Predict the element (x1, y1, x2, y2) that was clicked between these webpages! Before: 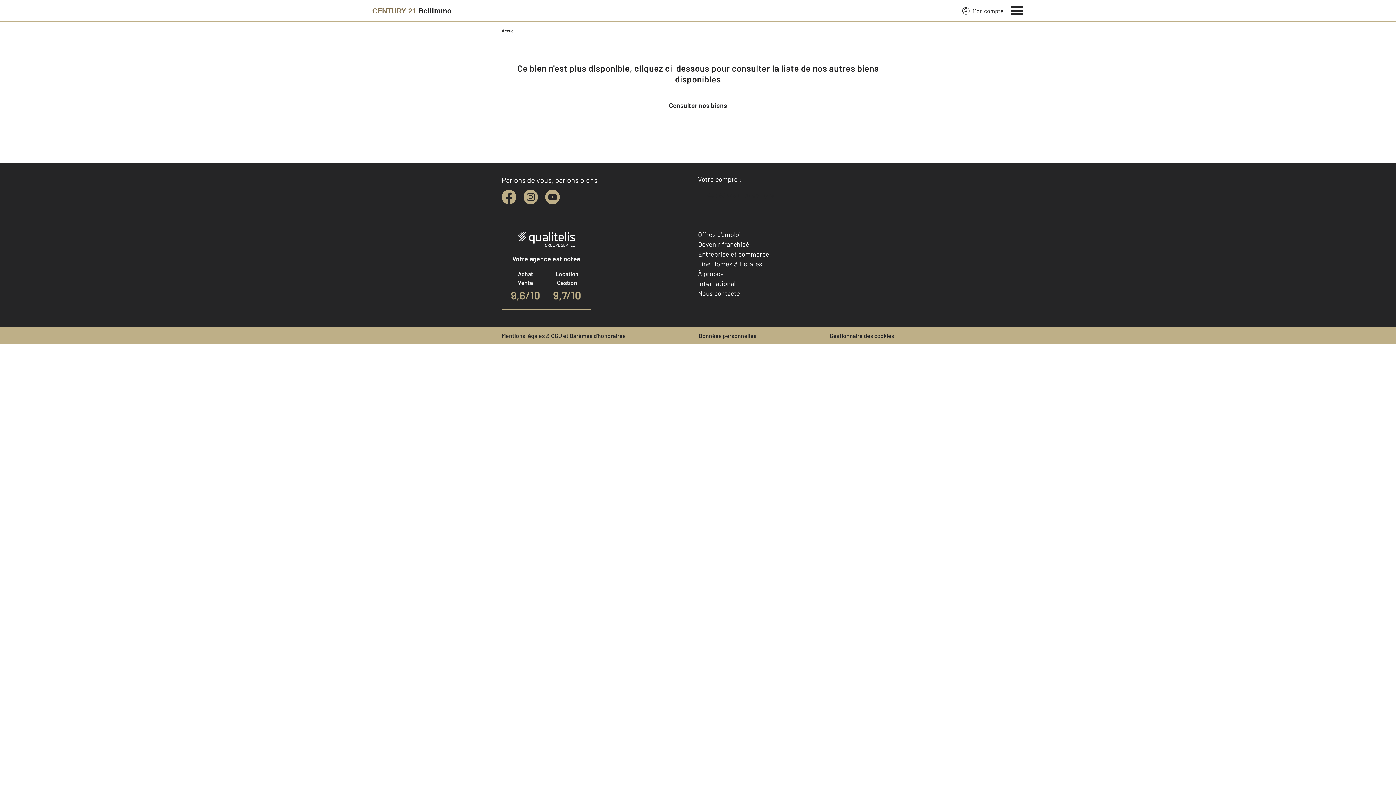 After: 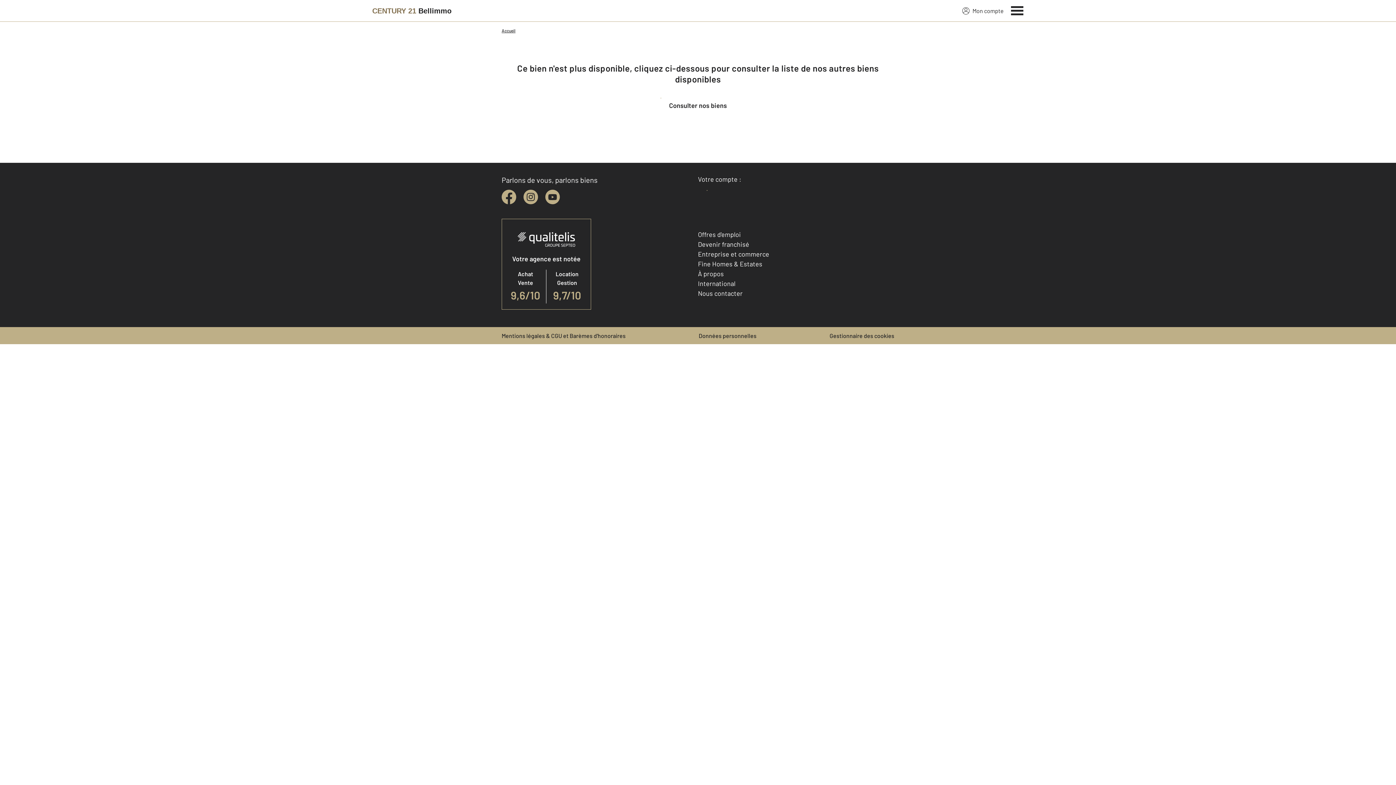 Action: label: Gestionnaire des cookies bbox: (829, 332, 894, 339)